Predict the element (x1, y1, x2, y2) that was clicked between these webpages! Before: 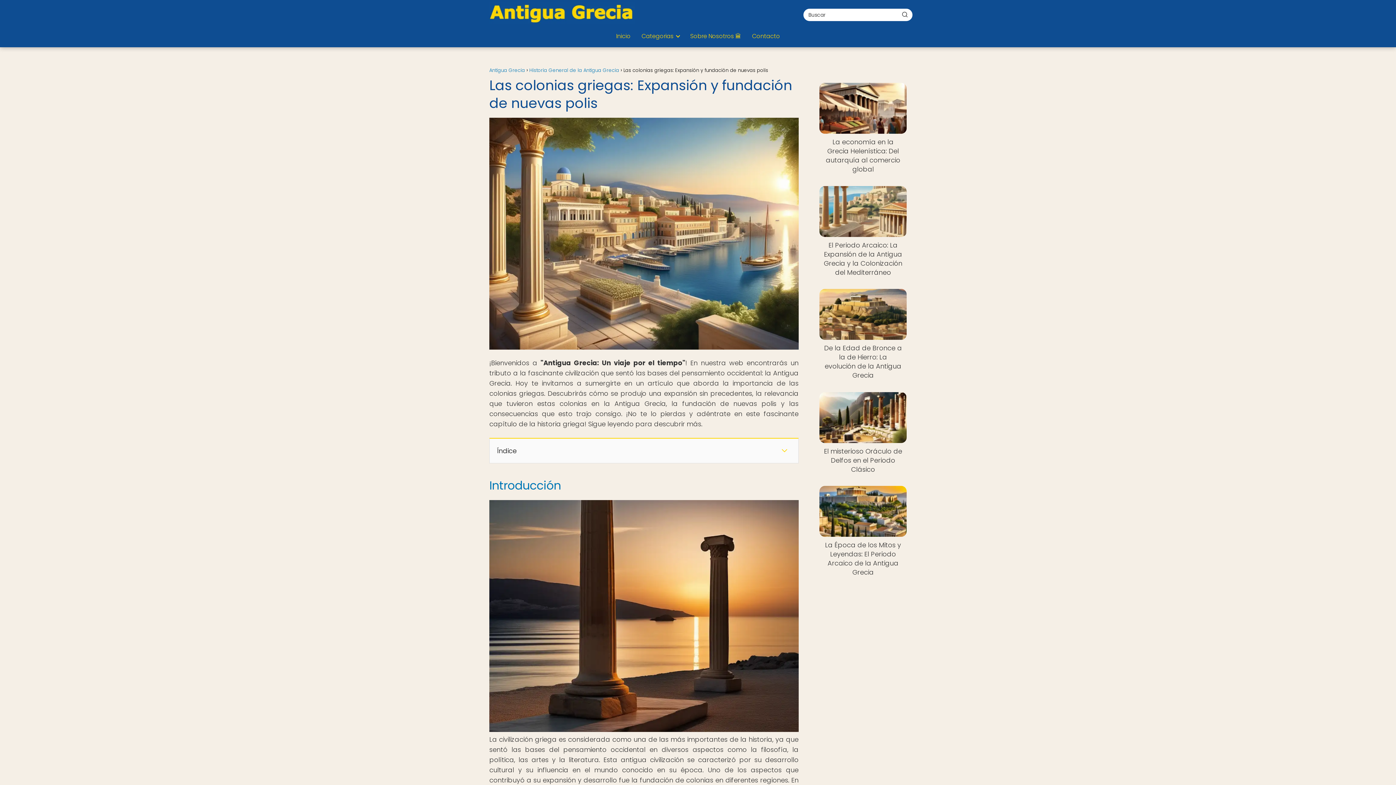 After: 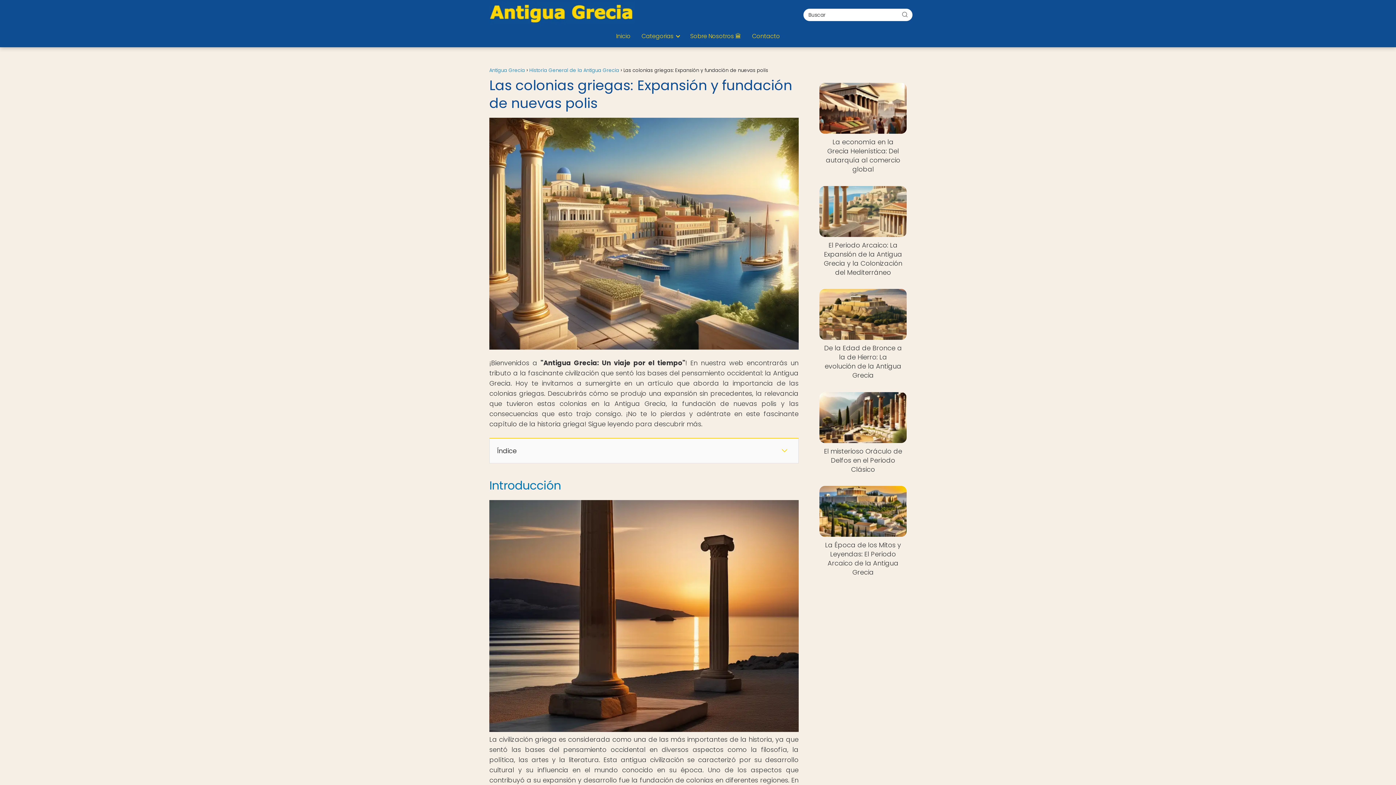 Action: bbox: (897, 8, 912, 20) label: Buscar